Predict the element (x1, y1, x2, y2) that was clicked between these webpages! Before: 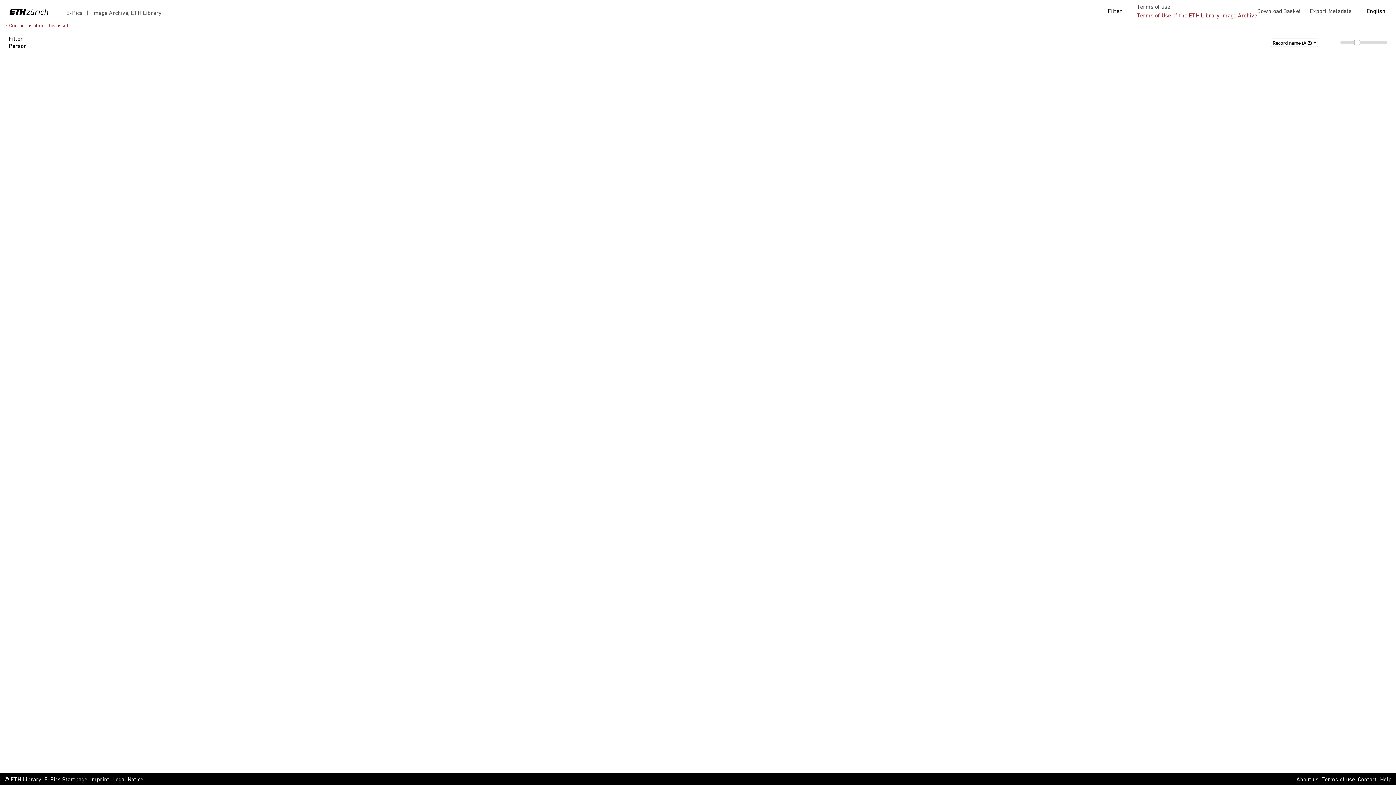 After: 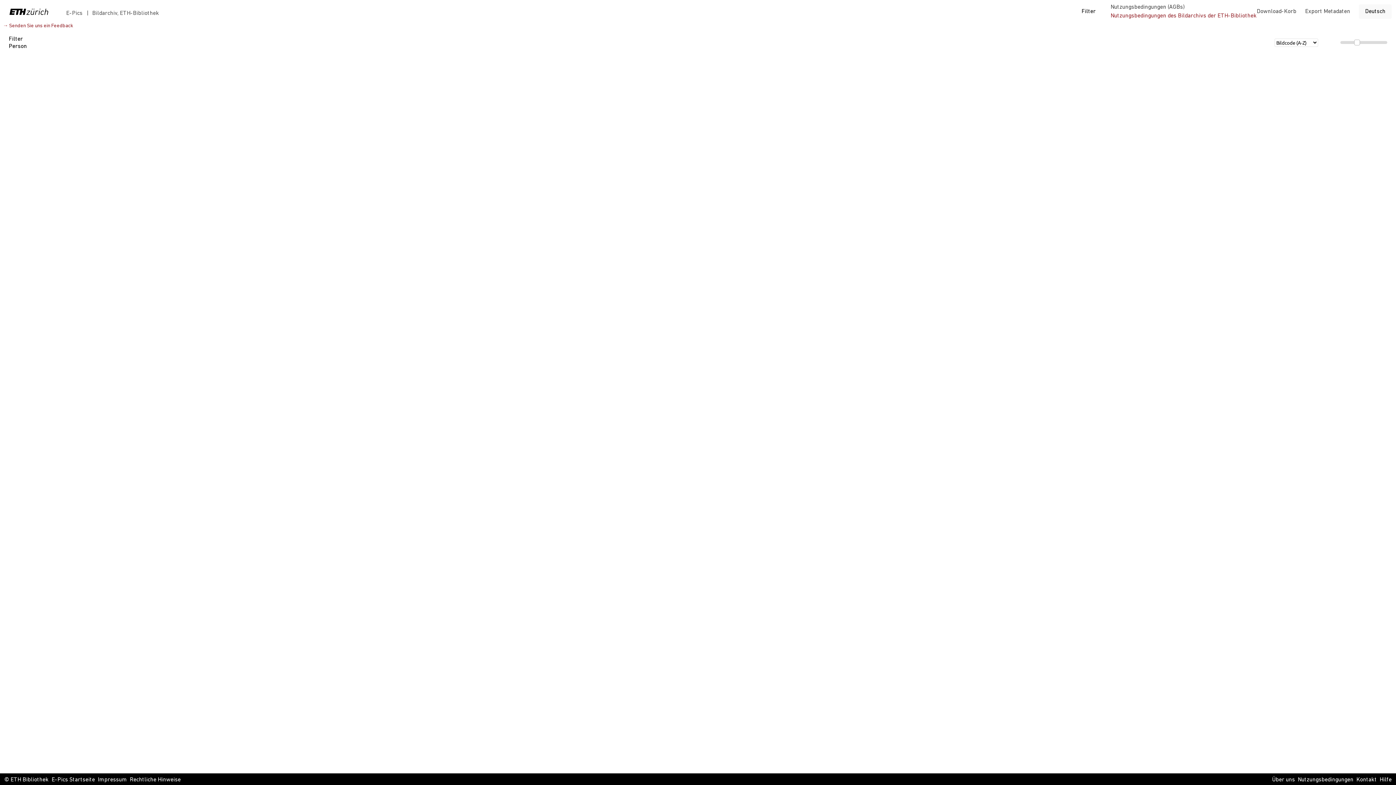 Action: bbox: (1360, 4, 1392, 18) label: English